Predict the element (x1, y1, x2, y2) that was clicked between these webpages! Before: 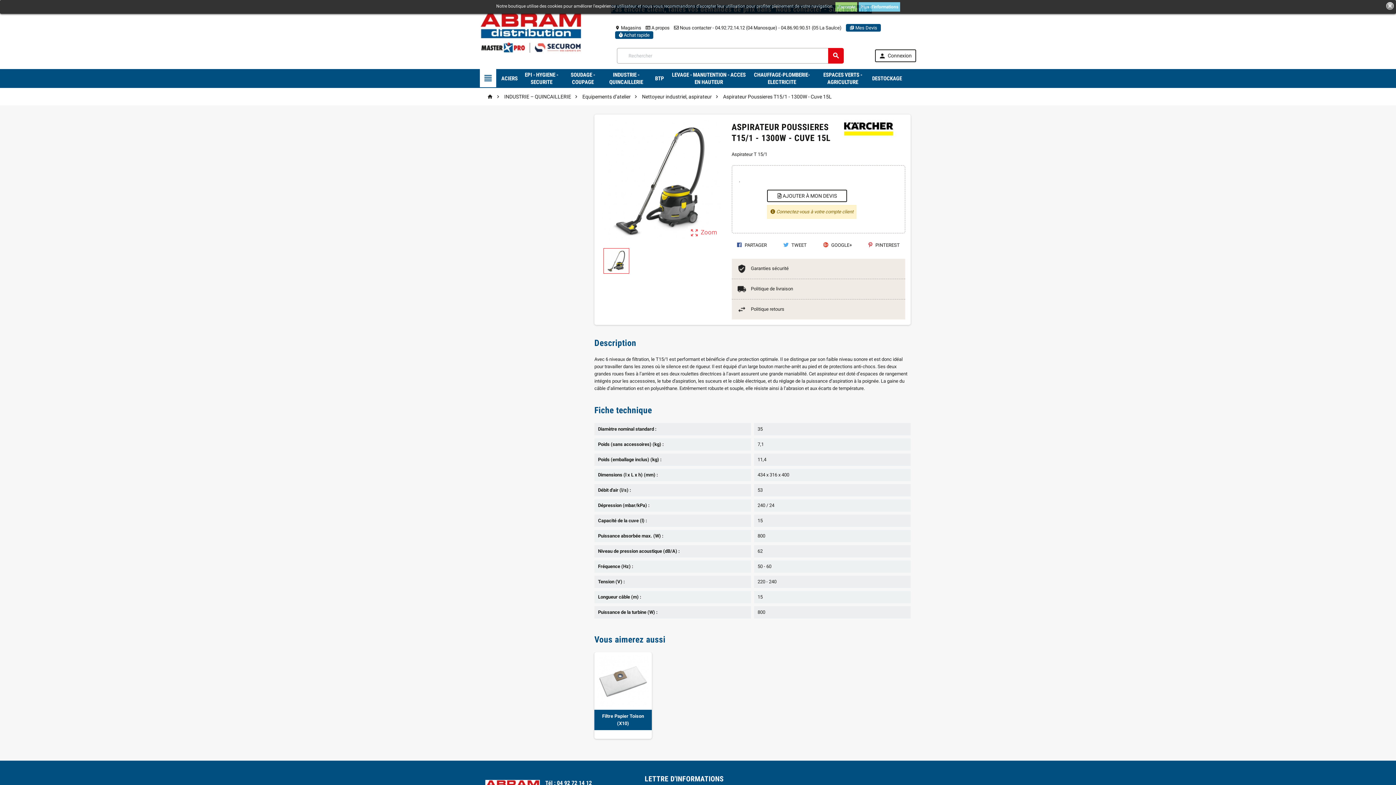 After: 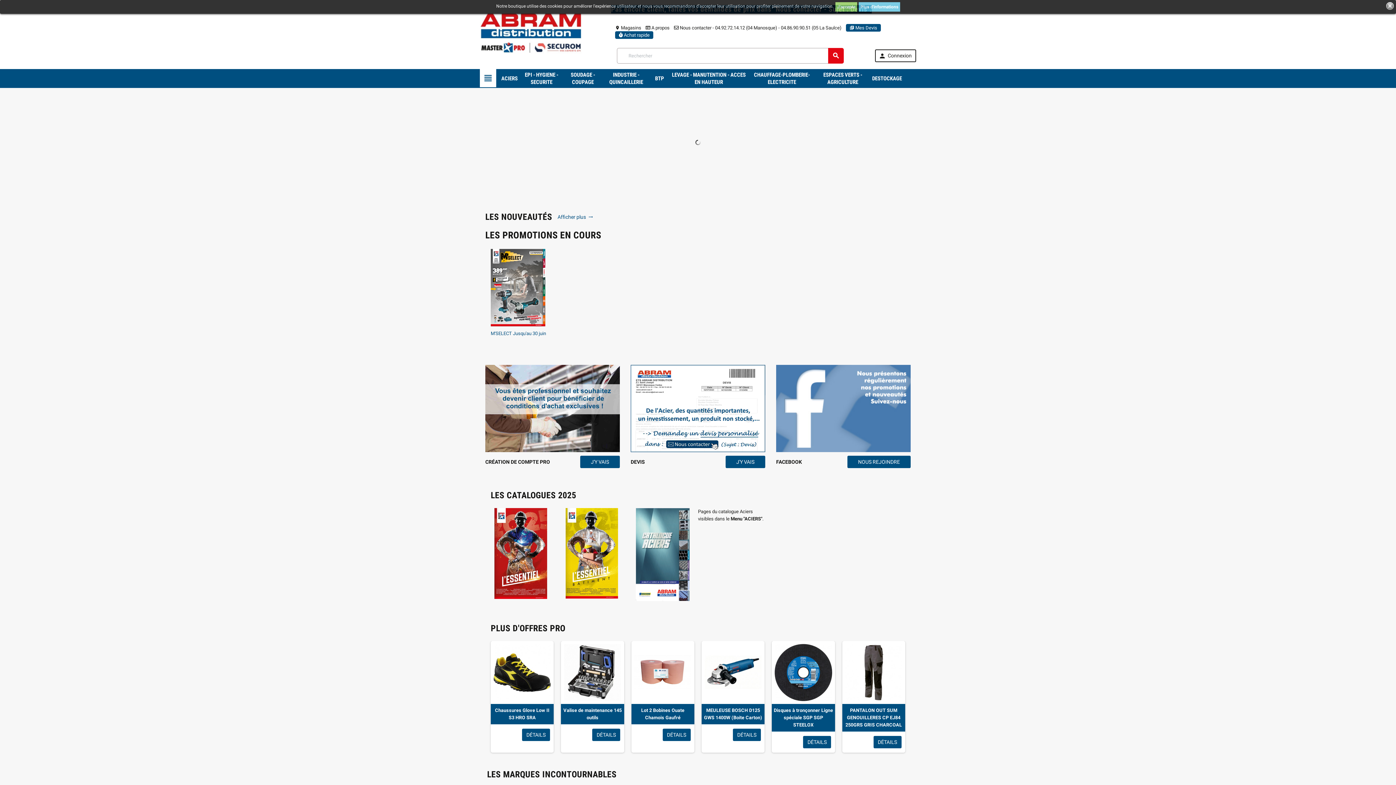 Action: bbox: (480, 12, 582, 54)